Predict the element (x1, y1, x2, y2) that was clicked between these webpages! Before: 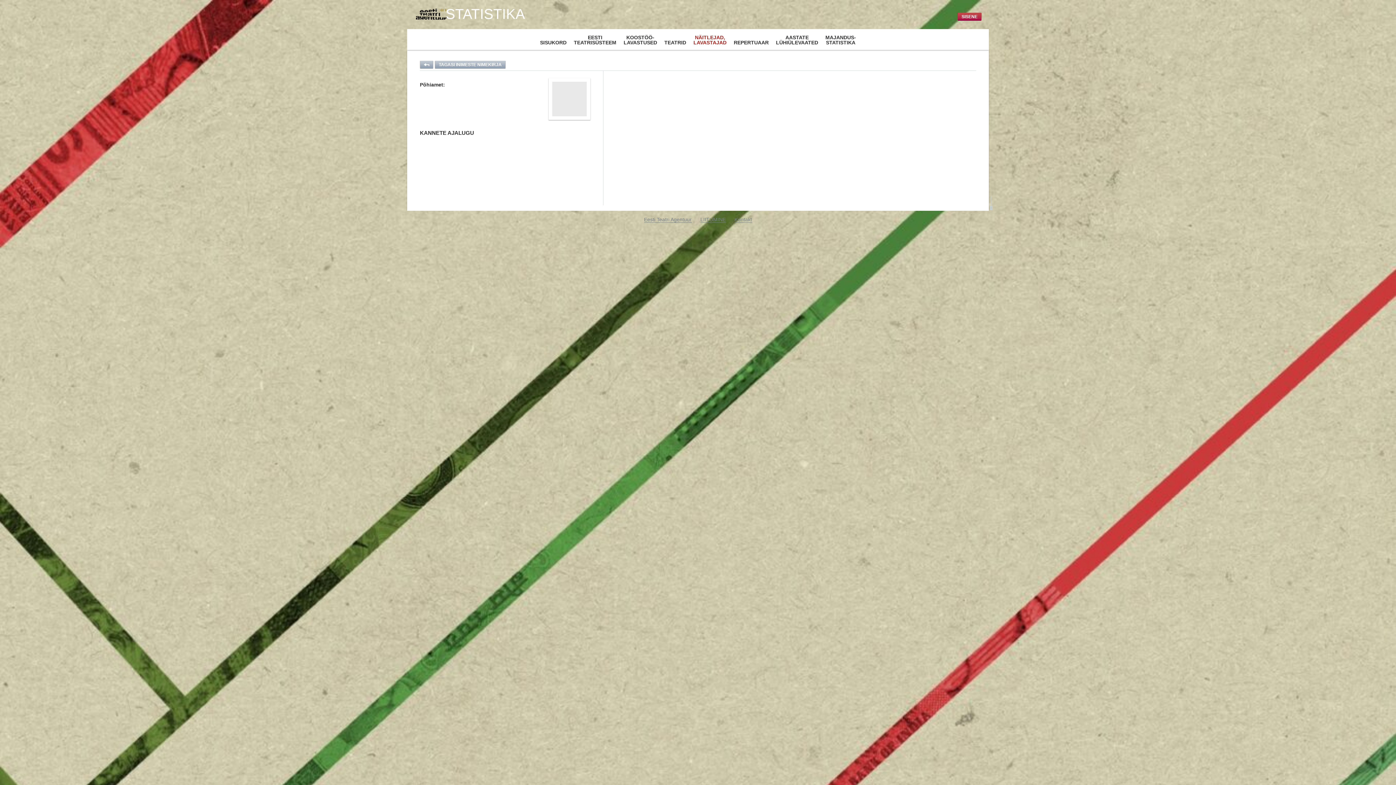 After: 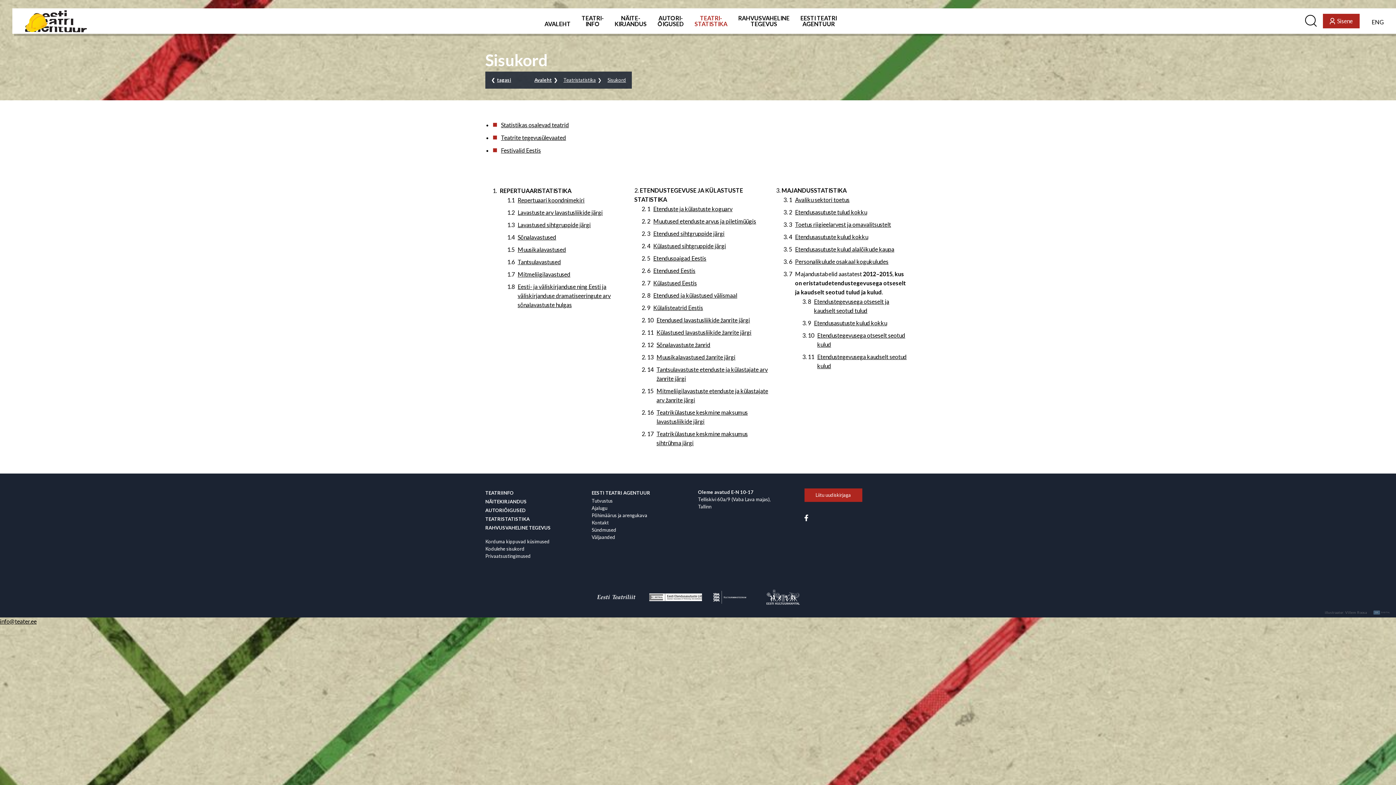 Action: bbox: (538, 40, 568, 45) label: SISUKORD